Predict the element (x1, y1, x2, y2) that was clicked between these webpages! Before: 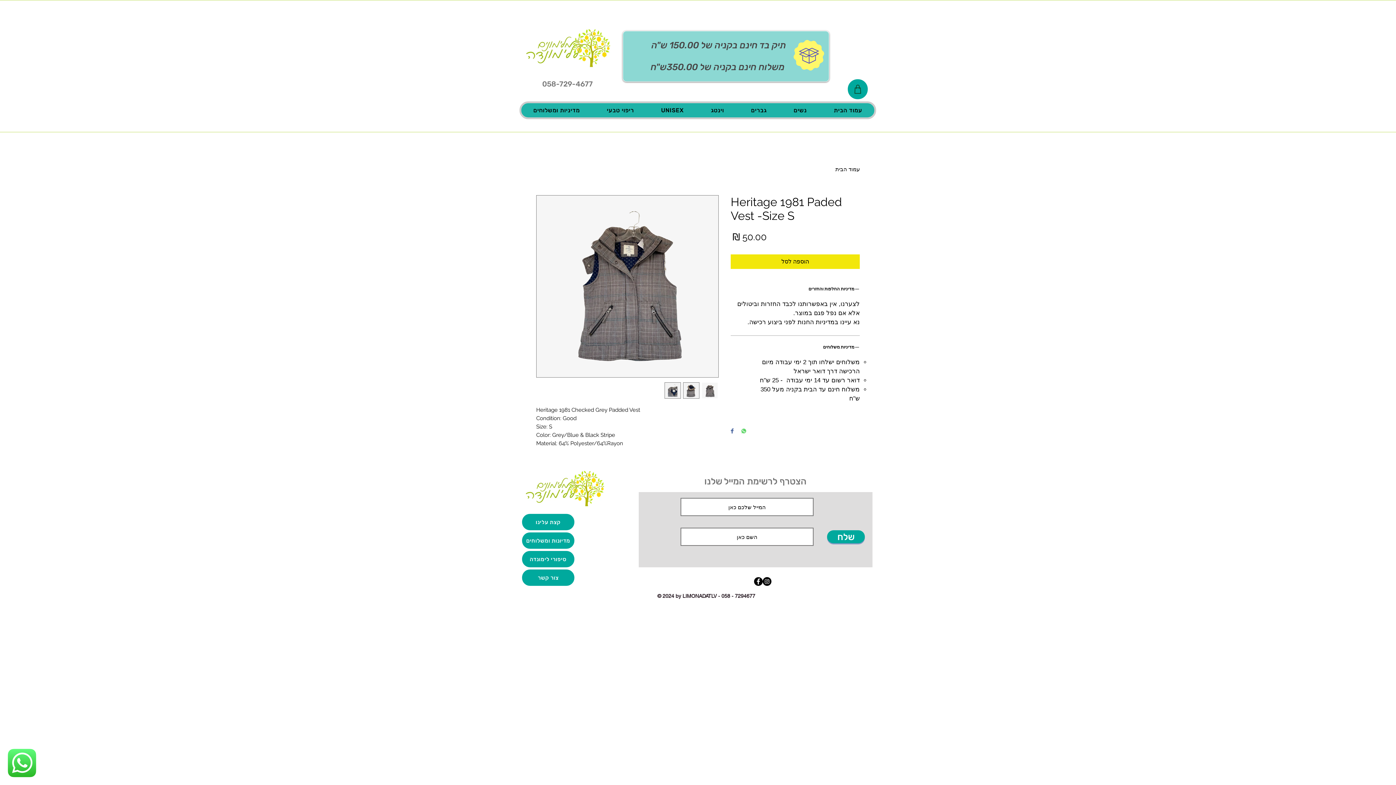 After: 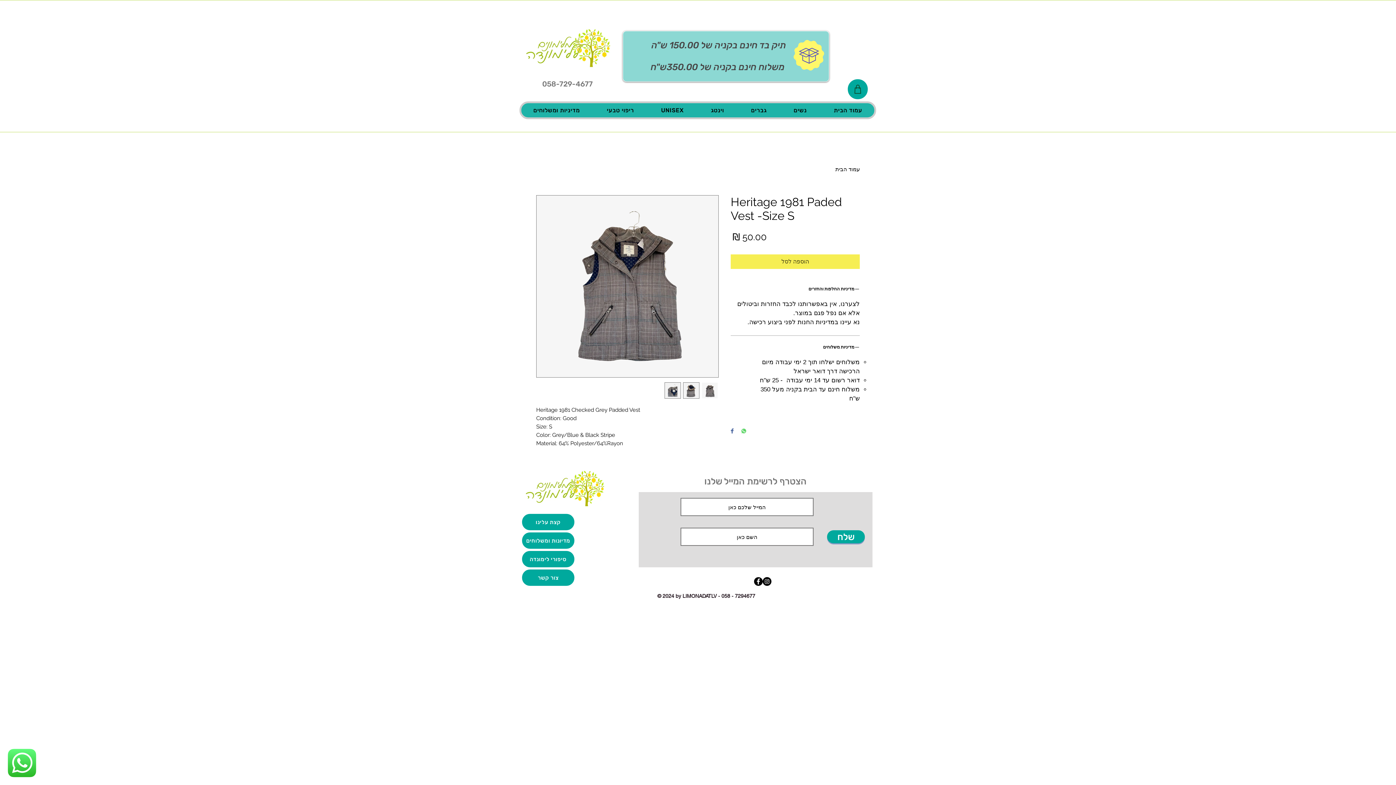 Action: bbox: (730, 254, 860, 269) label: הוספה לסל